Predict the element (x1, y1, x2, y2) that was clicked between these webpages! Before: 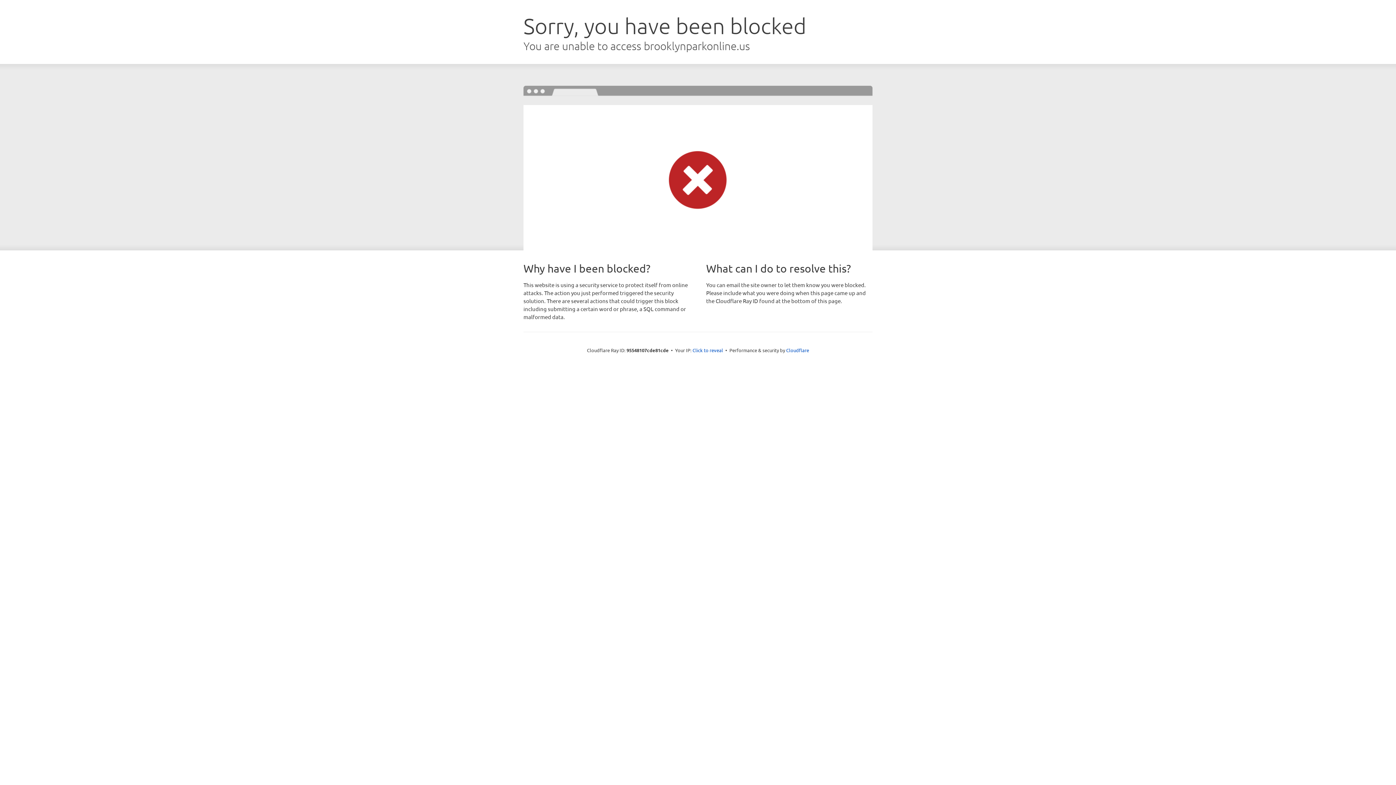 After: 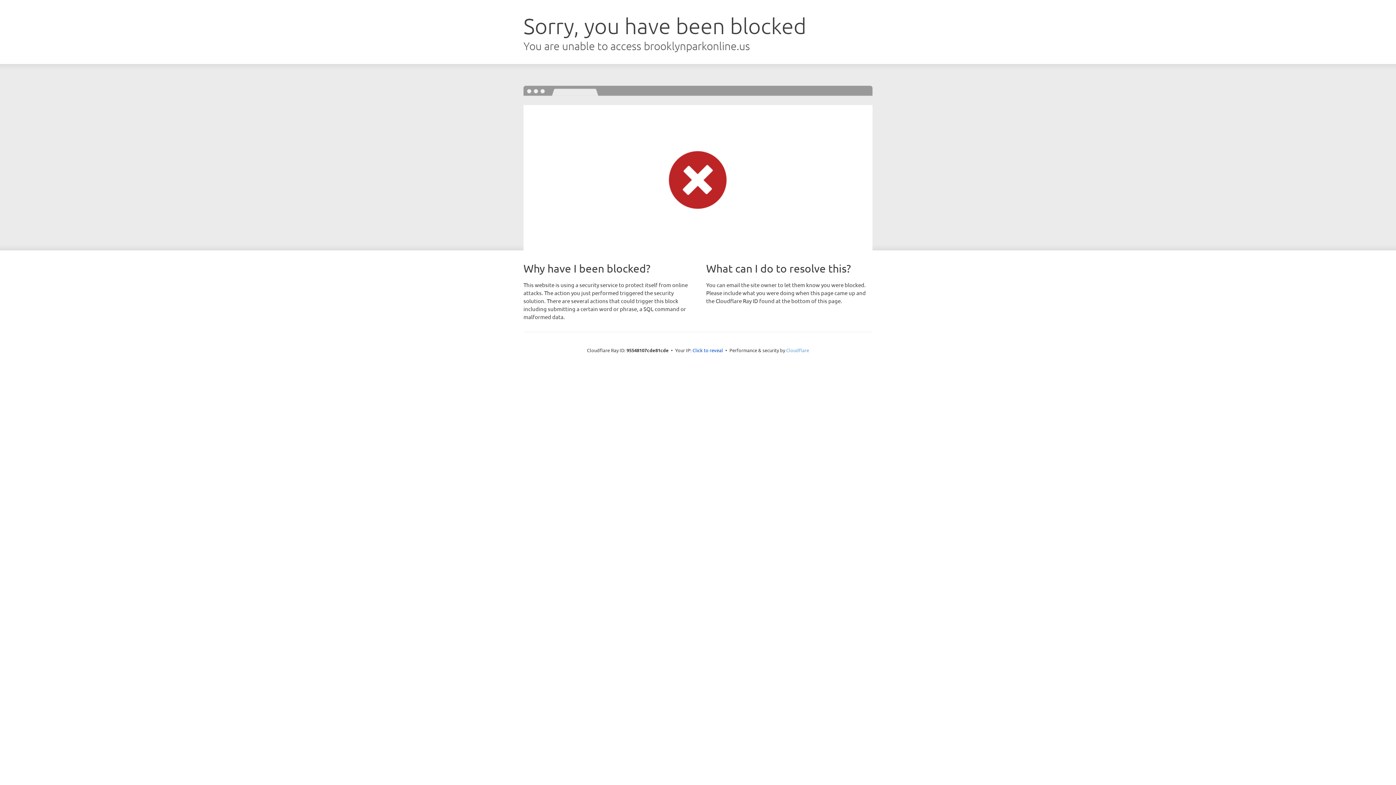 Action: label: Cloudflare bbox: (786, 347, 809, 353)